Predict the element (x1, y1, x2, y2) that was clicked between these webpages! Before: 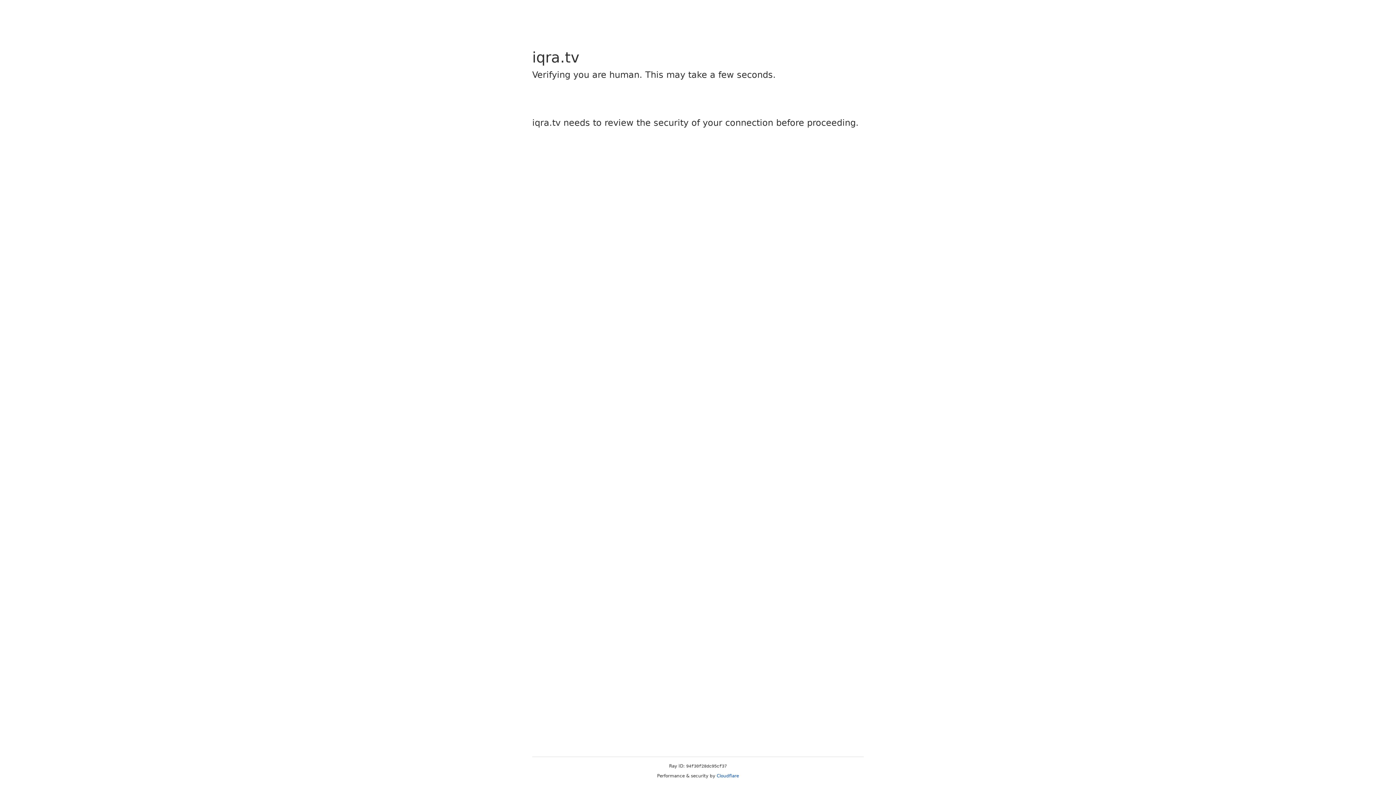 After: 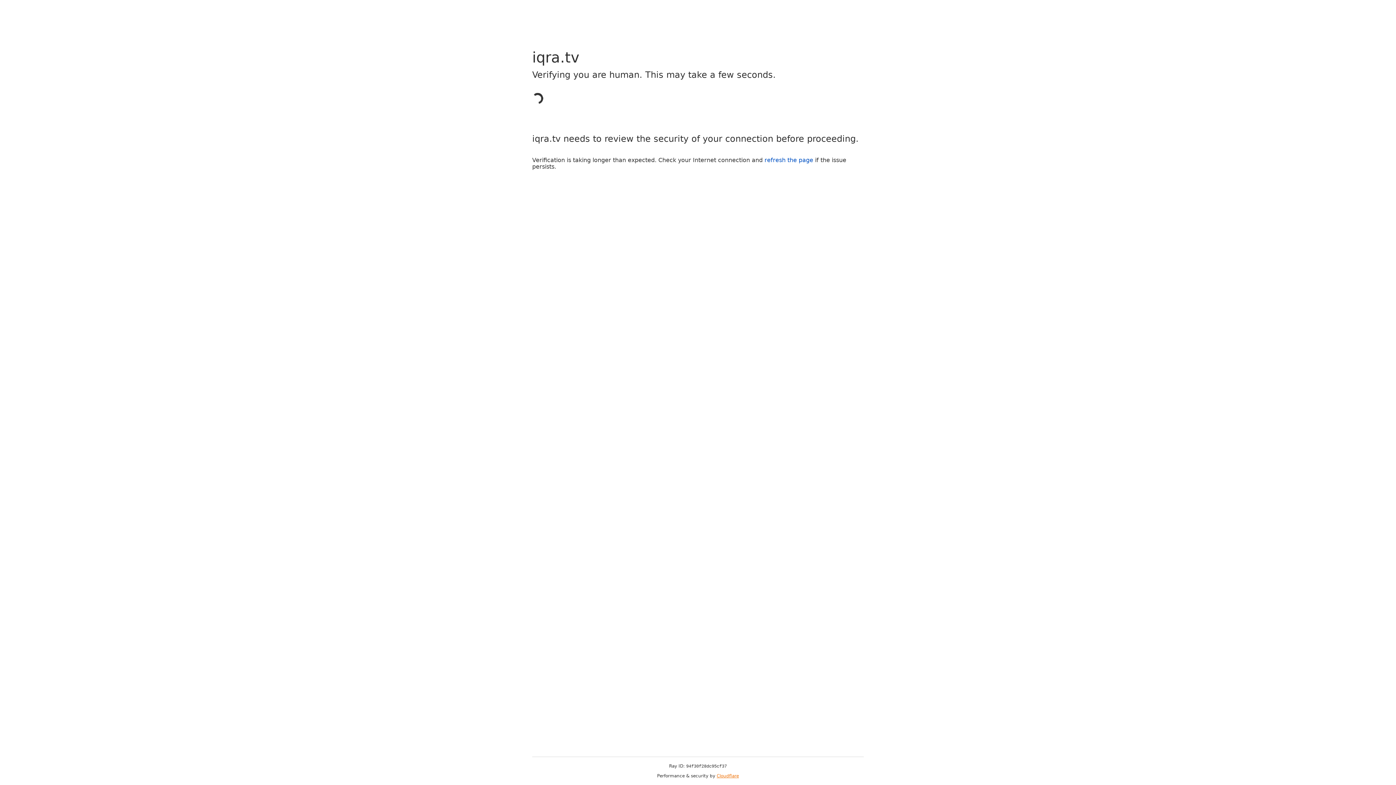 Action: label: Cloudflare bbox: (716, 773, 739, 778)